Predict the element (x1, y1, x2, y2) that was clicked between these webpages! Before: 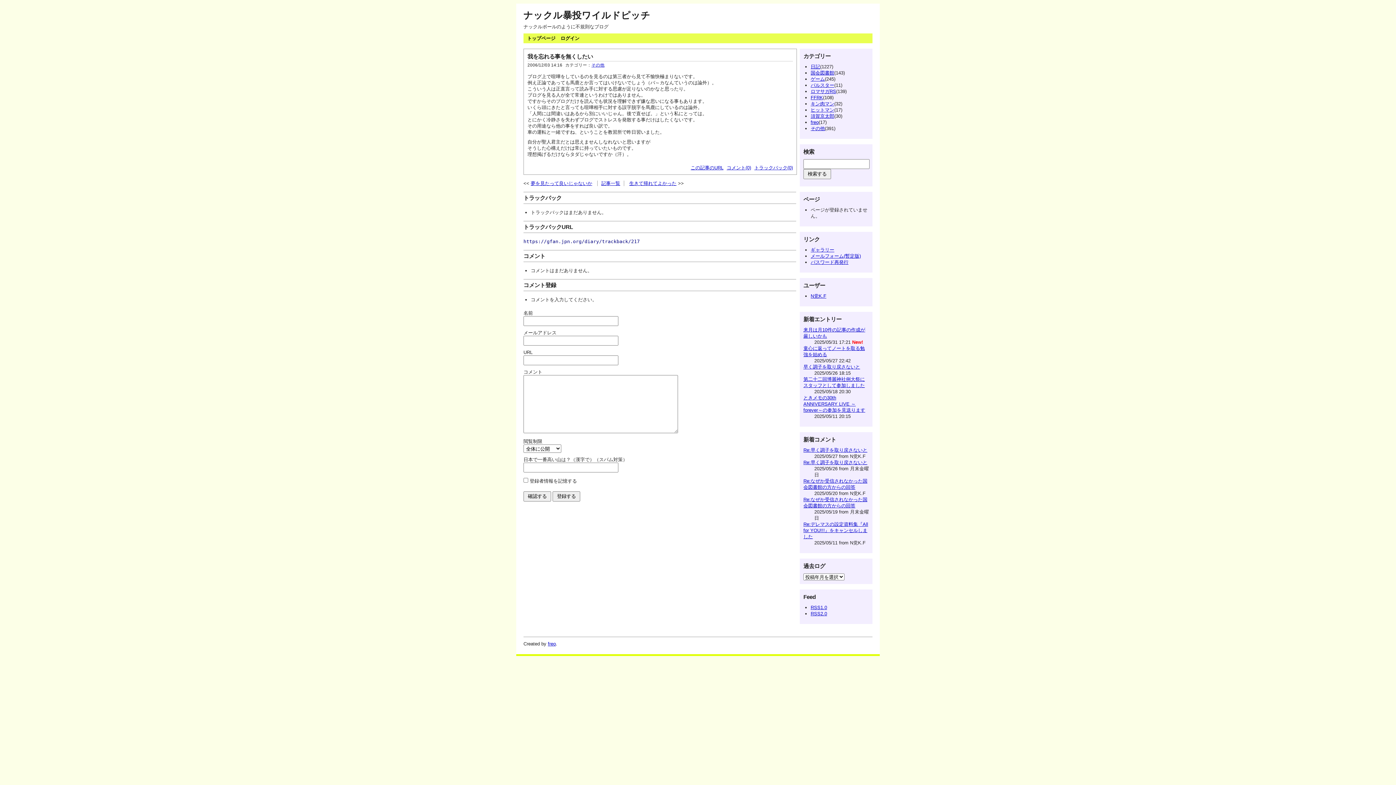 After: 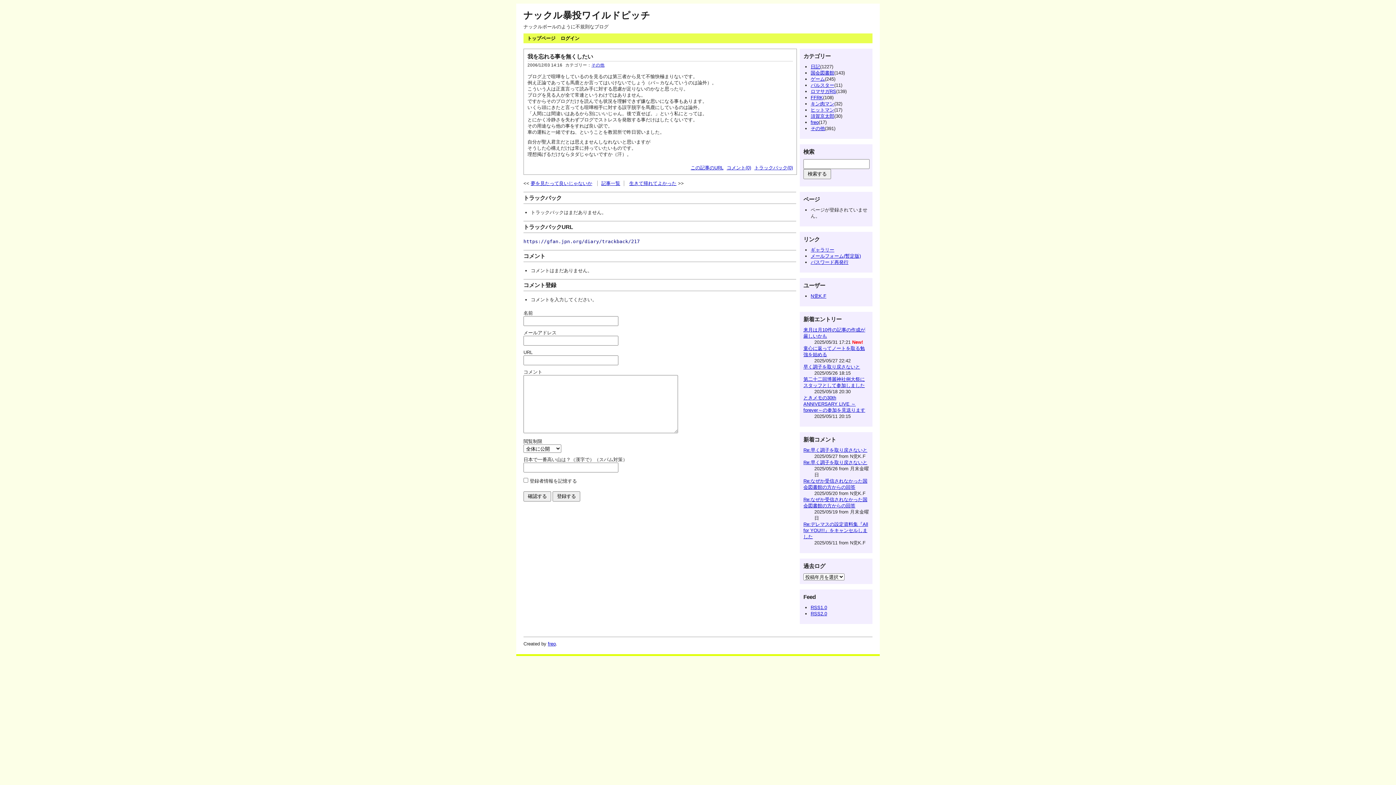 Action: bbox: (690, 165, 723, 170) label: この記事のURL